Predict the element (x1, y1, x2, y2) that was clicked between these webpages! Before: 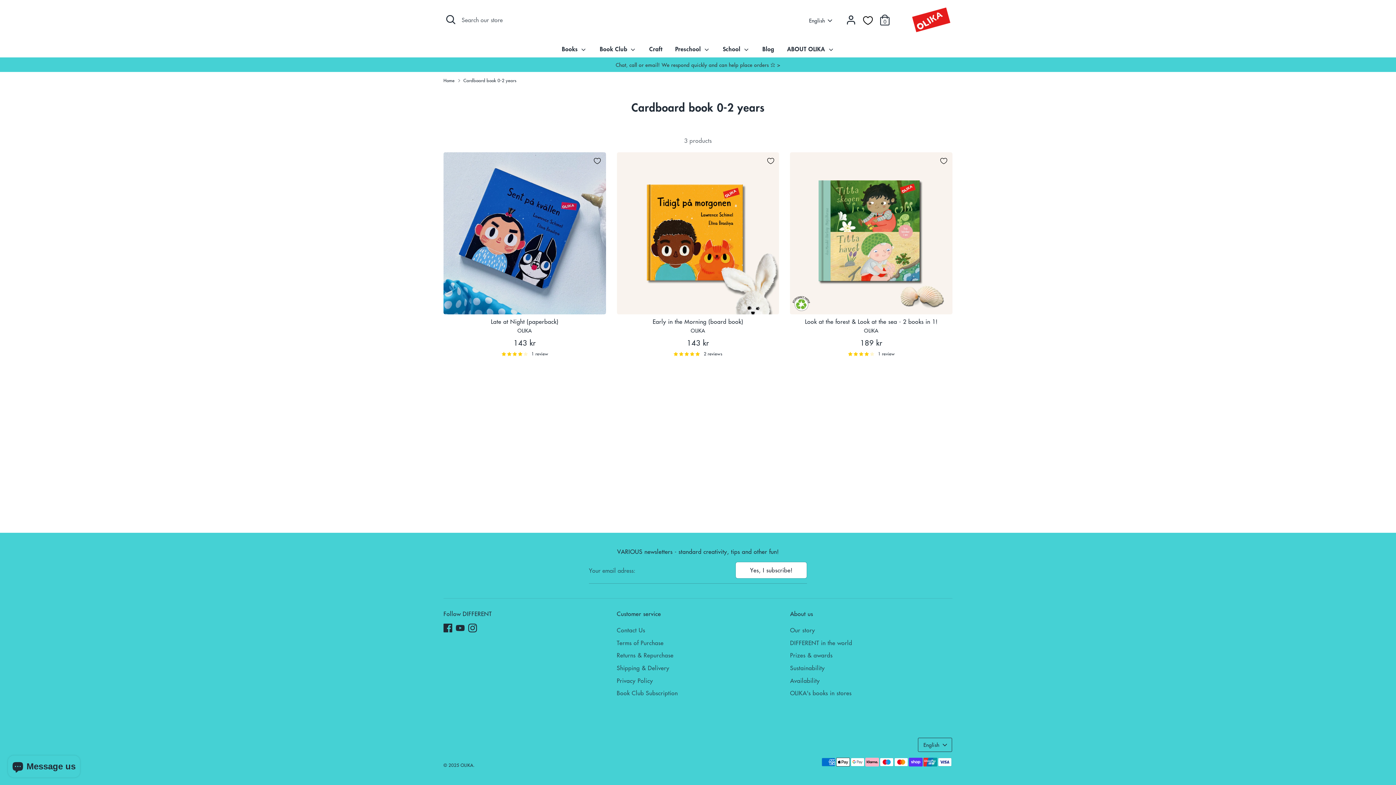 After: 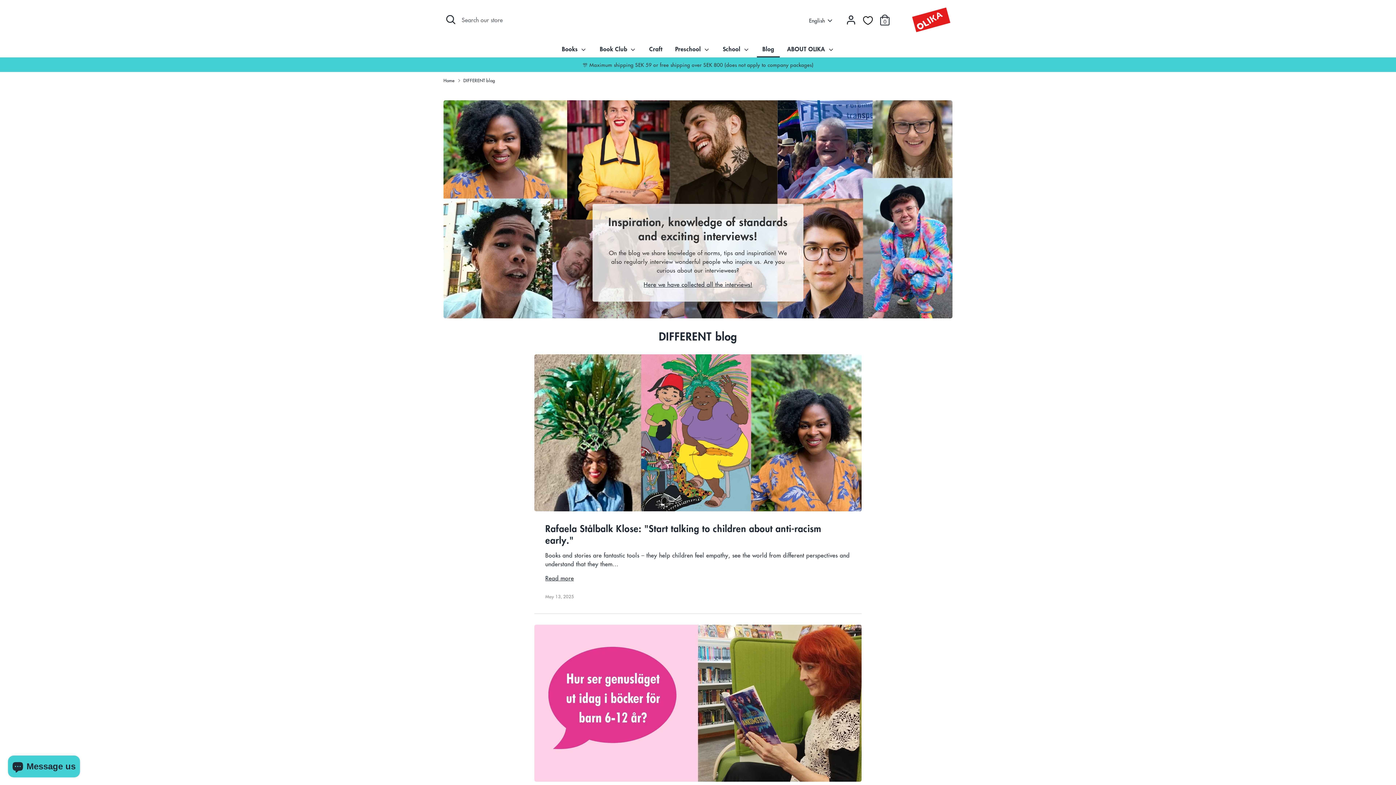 Action: bbox: (757, 44, 779, 57) label: Blog